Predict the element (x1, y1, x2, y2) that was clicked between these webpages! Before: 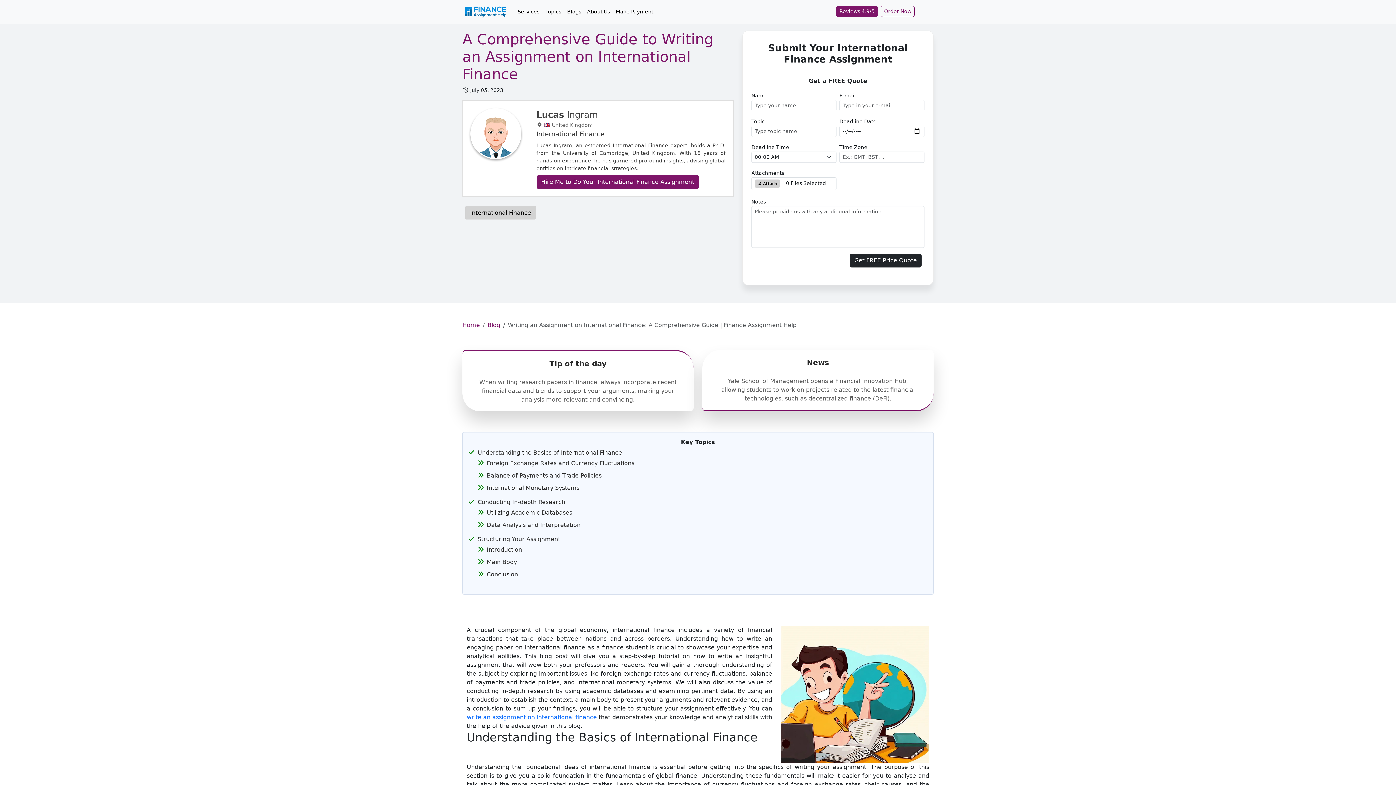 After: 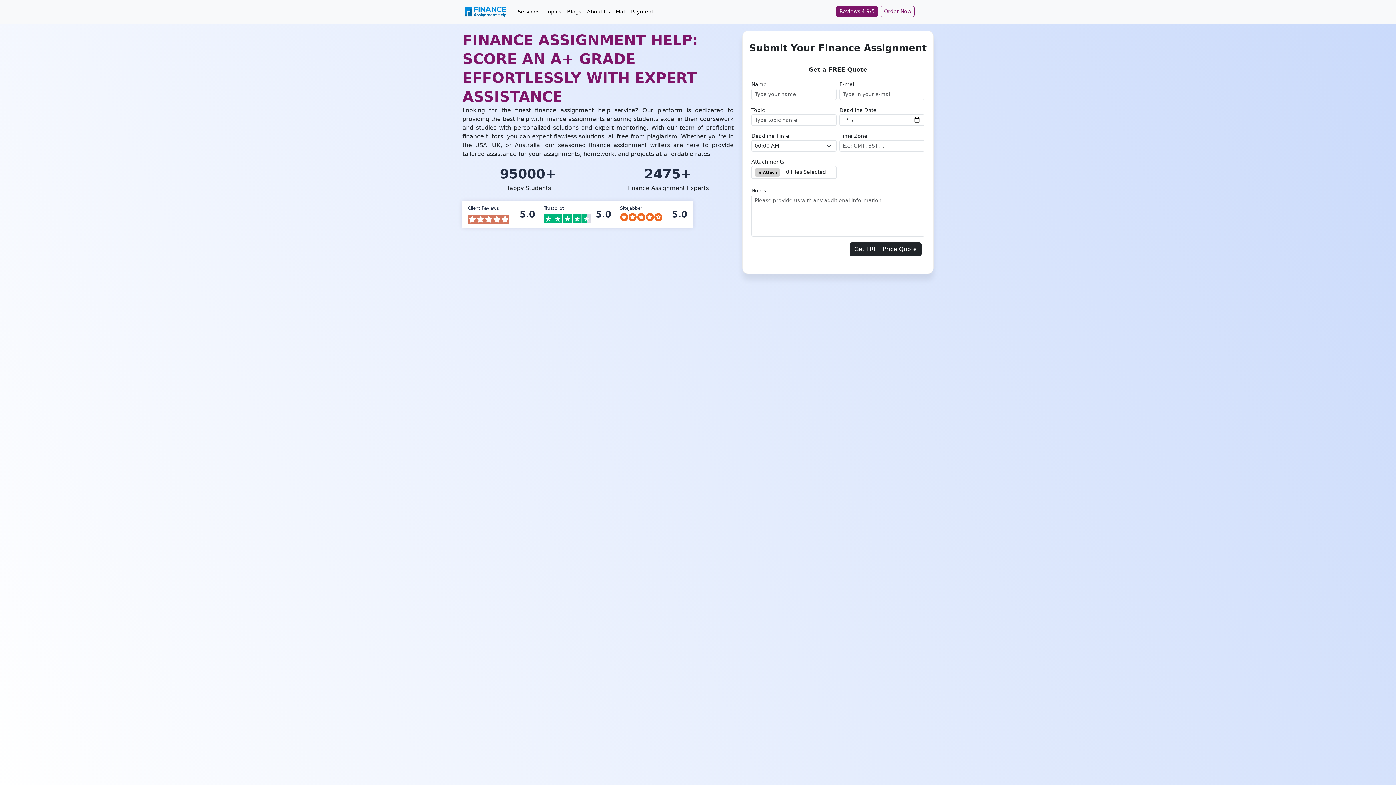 Action: bbox: (462, 321, 480, 328) label: Home